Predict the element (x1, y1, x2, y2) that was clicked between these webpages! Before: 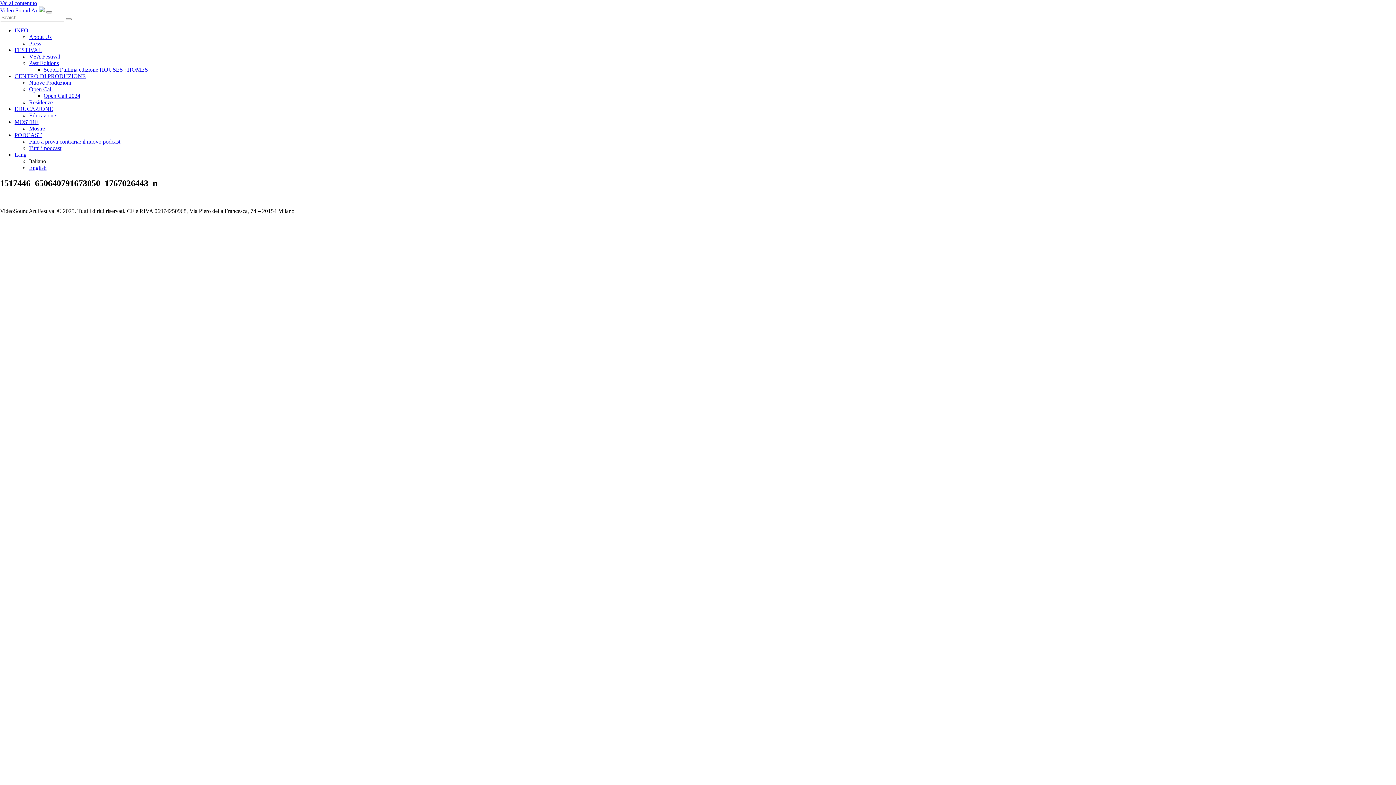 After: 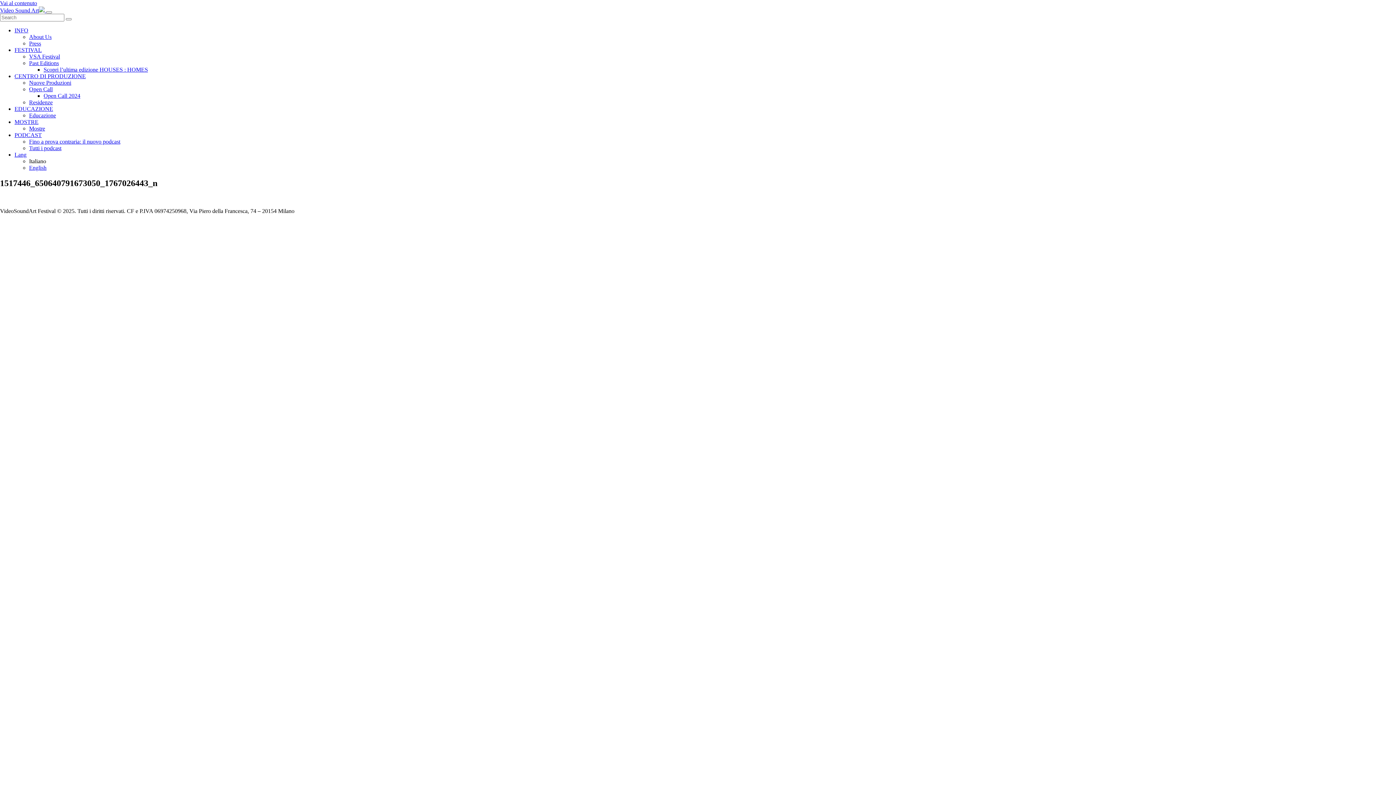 Action: bbox: (14, 105, 53, 112) label: EDUCAZIONE